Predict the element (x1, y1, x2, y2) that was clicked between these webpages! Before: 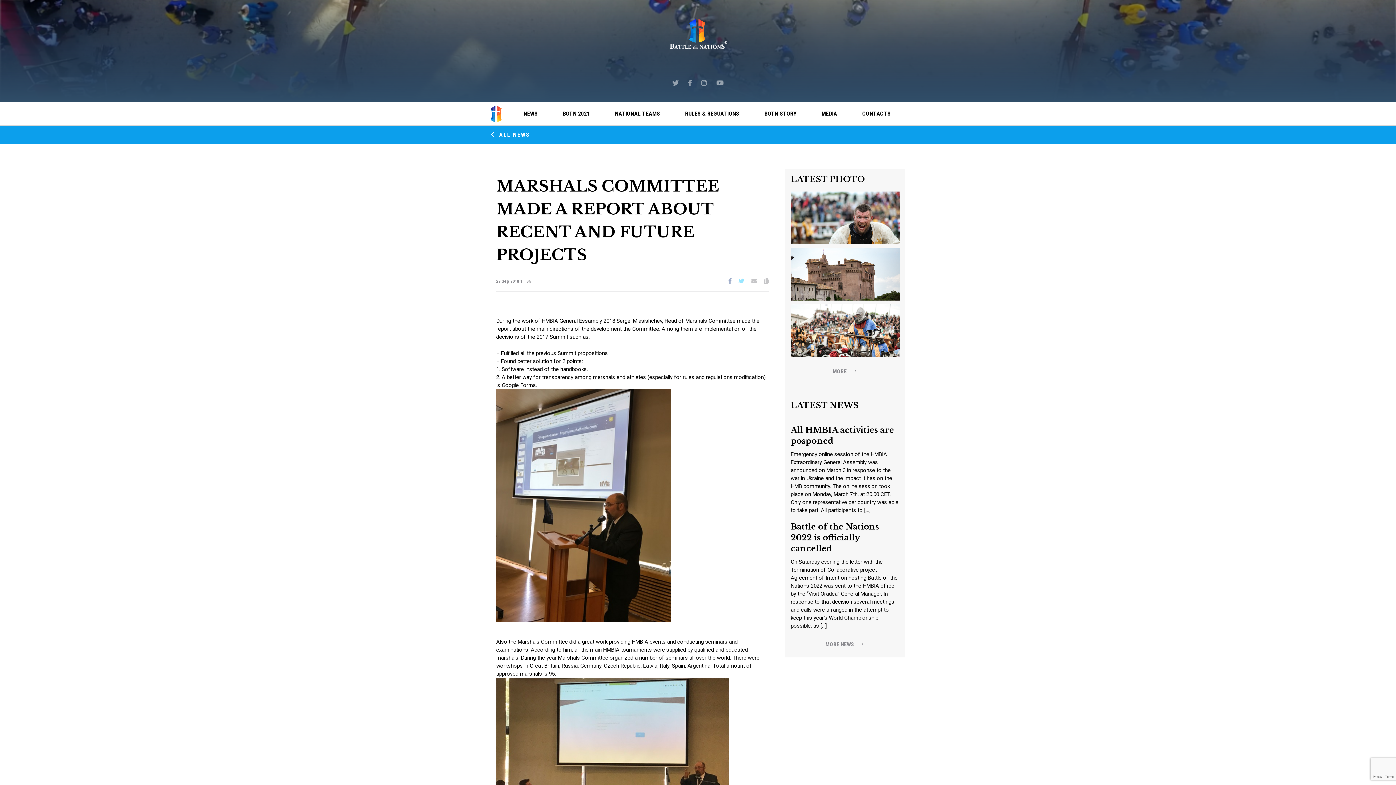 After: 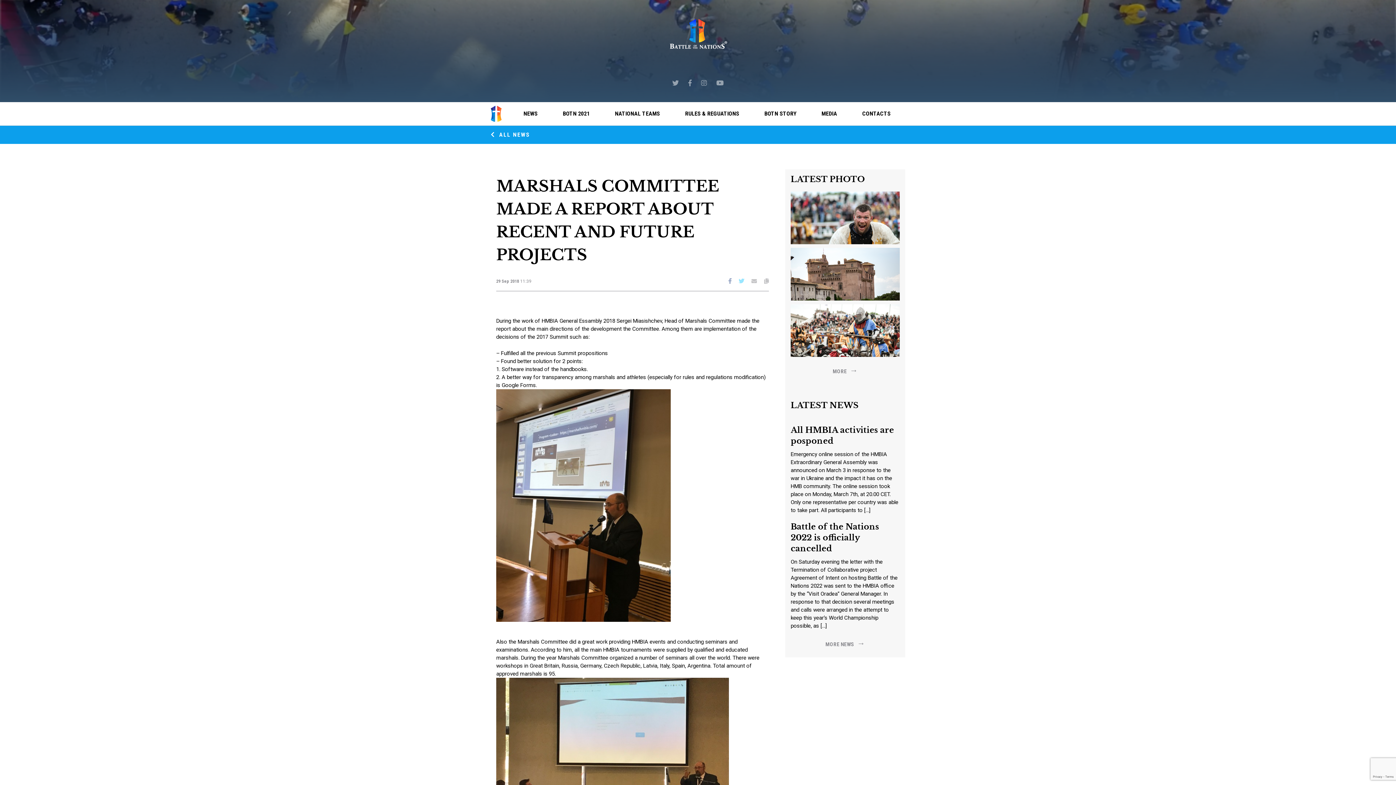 Action: bbox: (790, 304, 900, 357)